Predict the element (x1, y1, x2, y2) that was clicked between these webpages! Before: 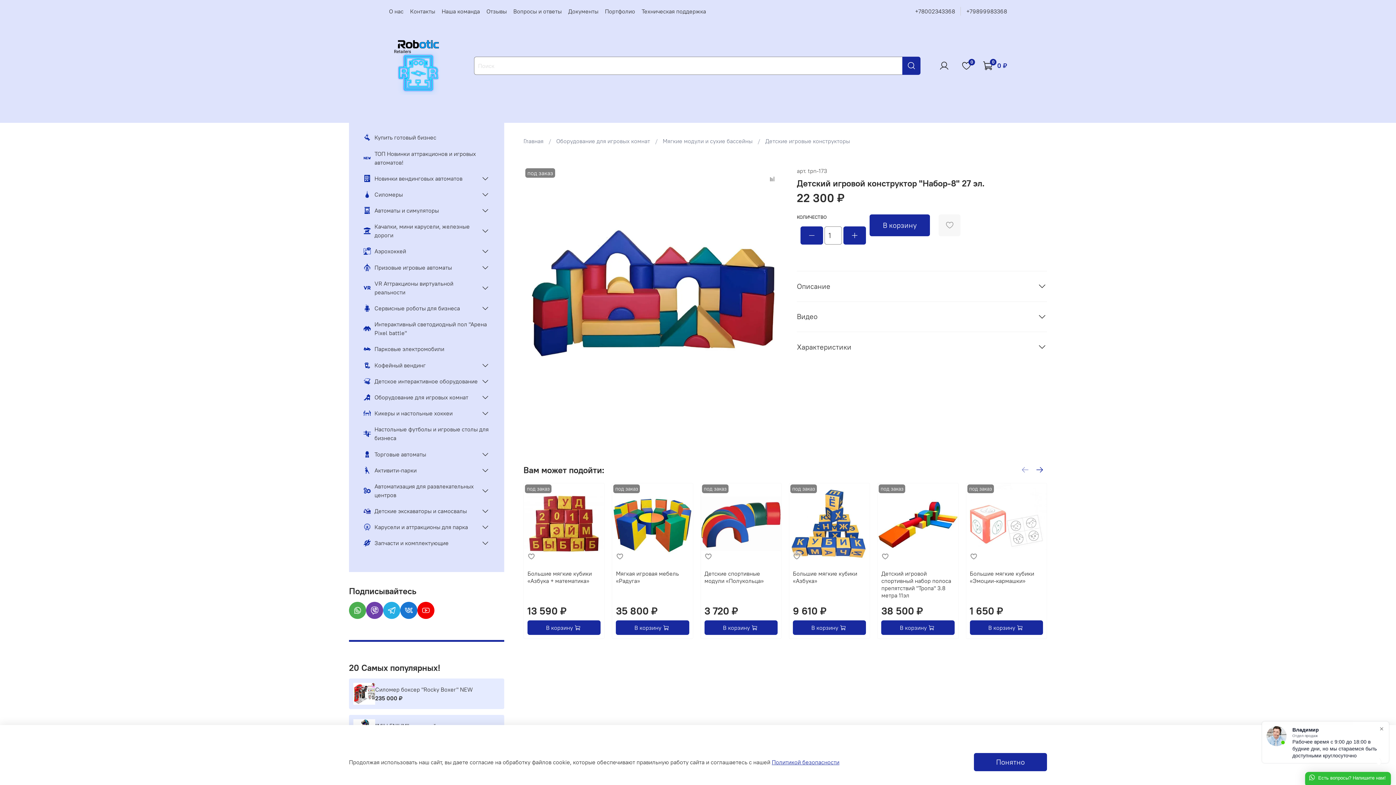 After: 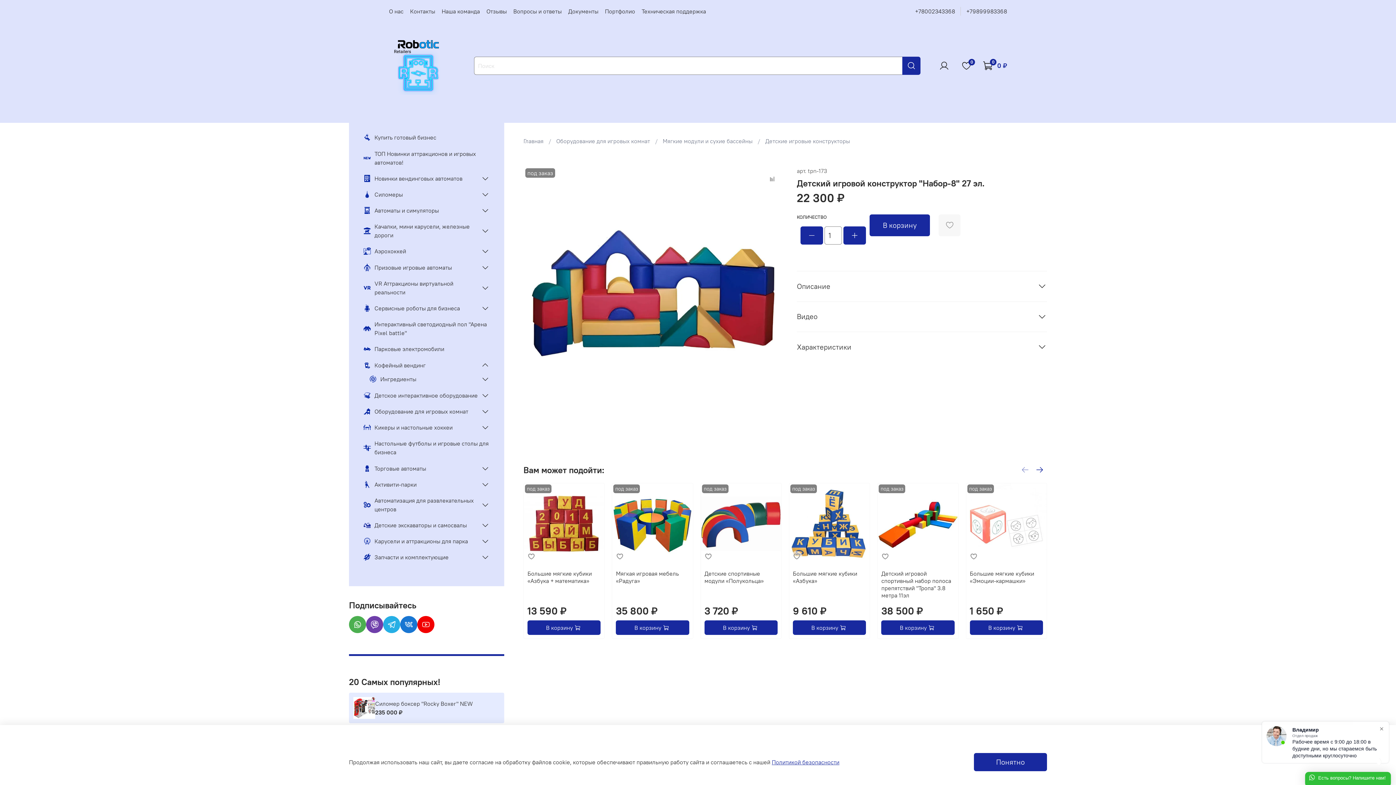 Action: bbox: (480, 360, 489, 369)